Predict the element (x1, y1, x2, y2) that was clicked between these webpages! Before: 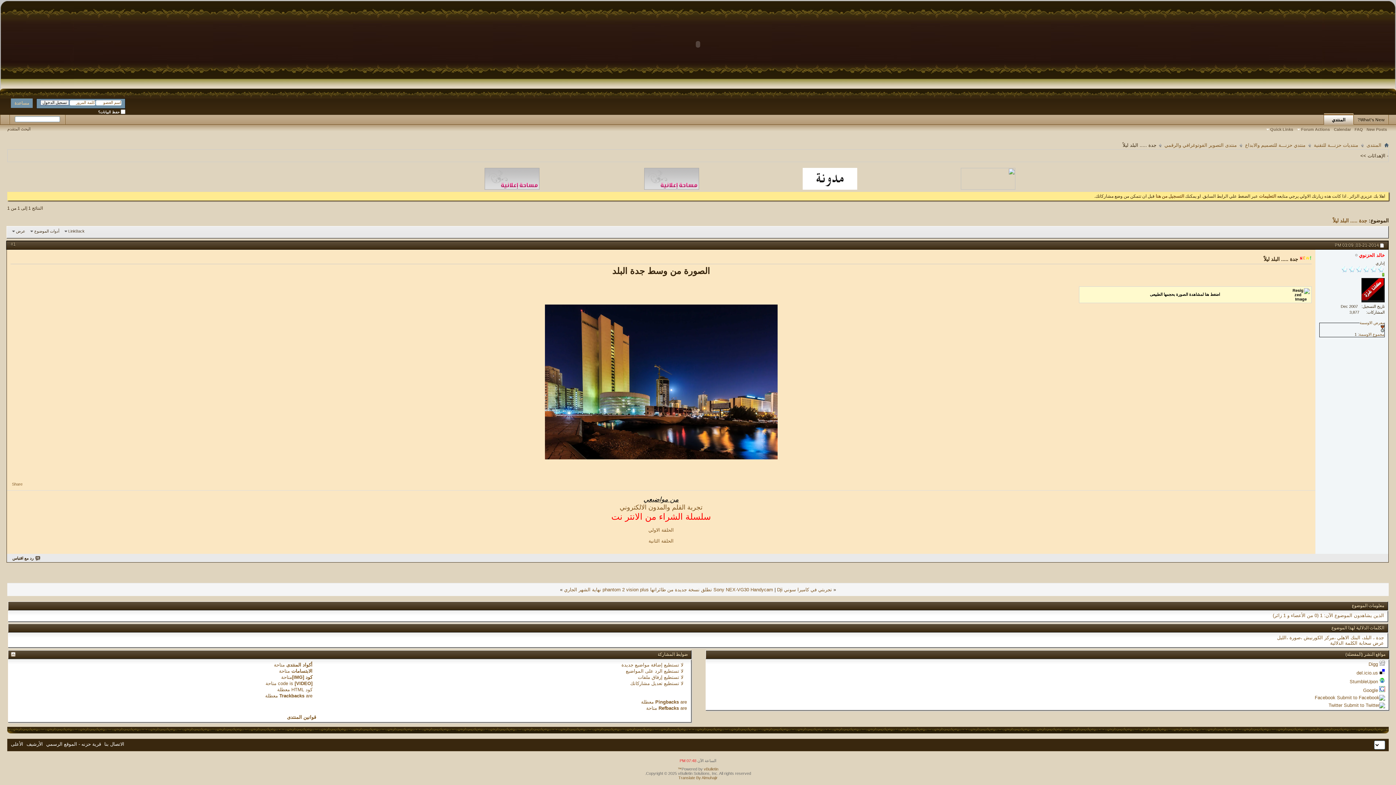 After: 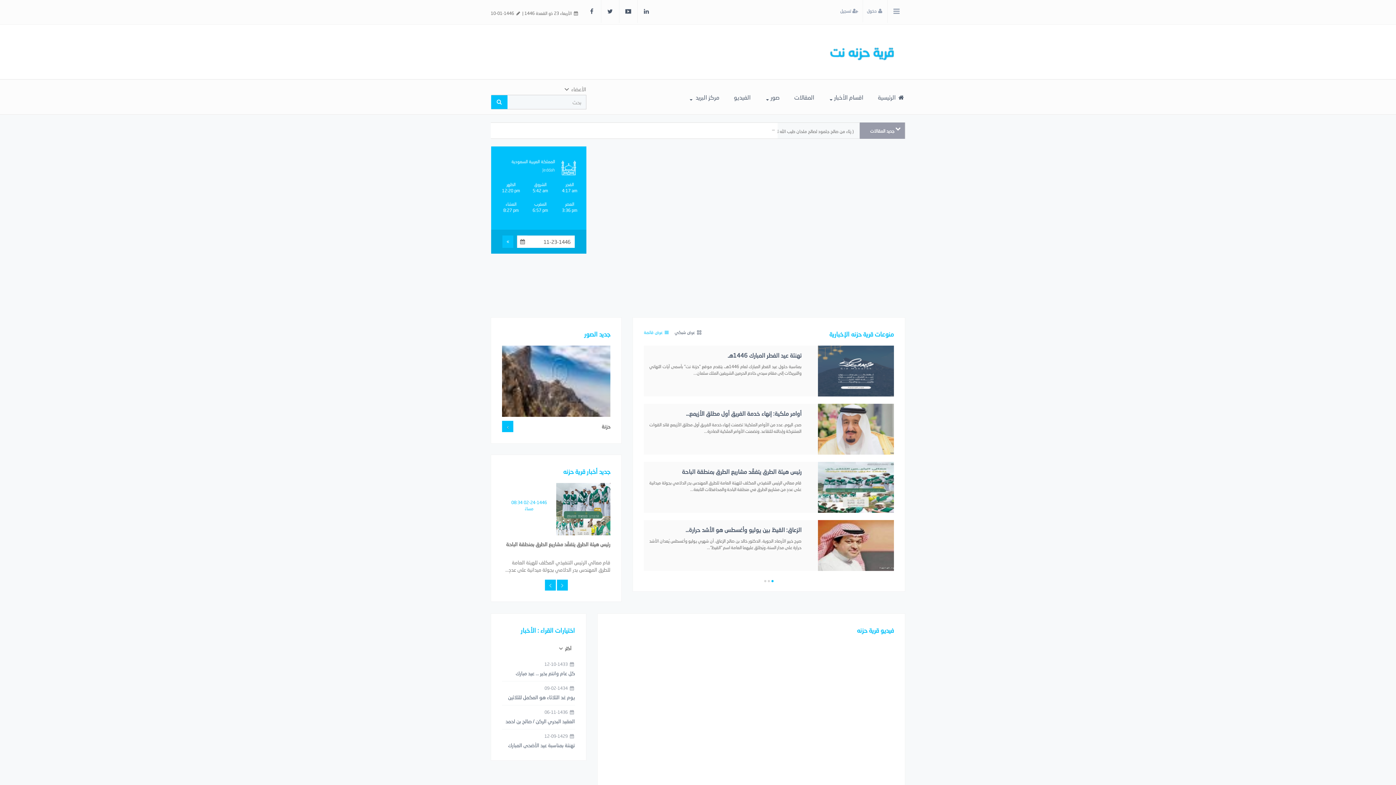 Action: label: قرية حزنه - الموقع الرسمي bbox: (46, 741, 101, 747)